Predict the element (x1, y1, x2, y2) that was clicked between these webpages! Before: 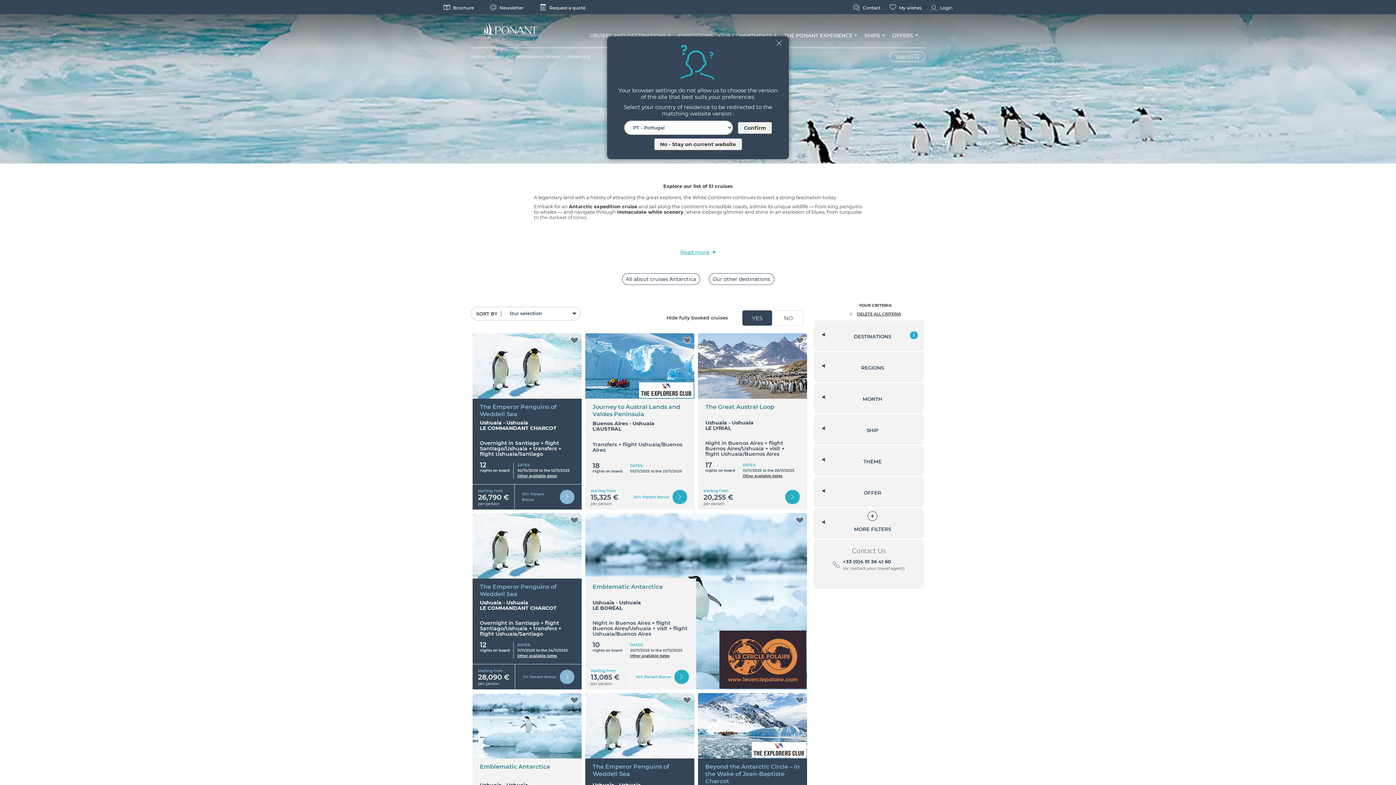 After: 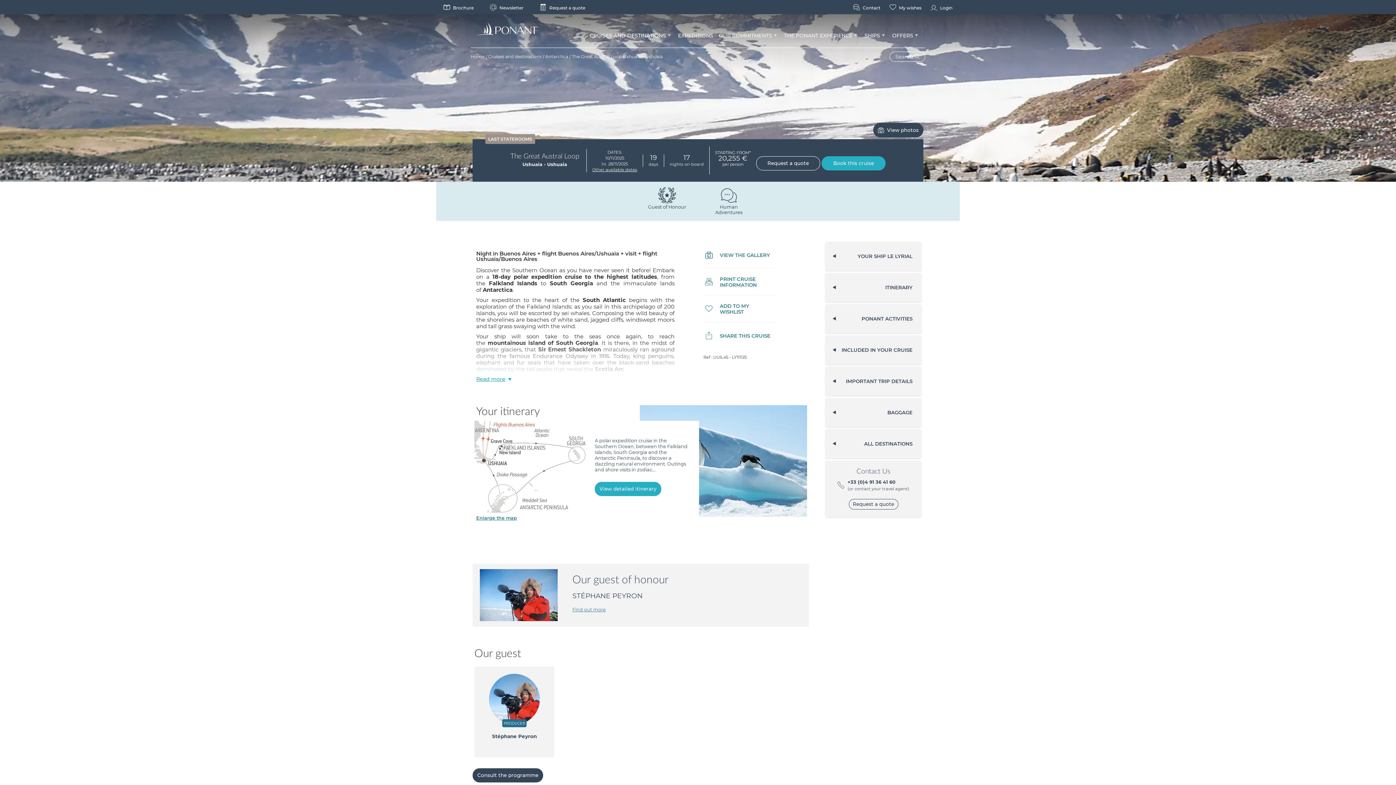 Action: label: The Great Austral Loop bbox: (705, 495, 774, 502)